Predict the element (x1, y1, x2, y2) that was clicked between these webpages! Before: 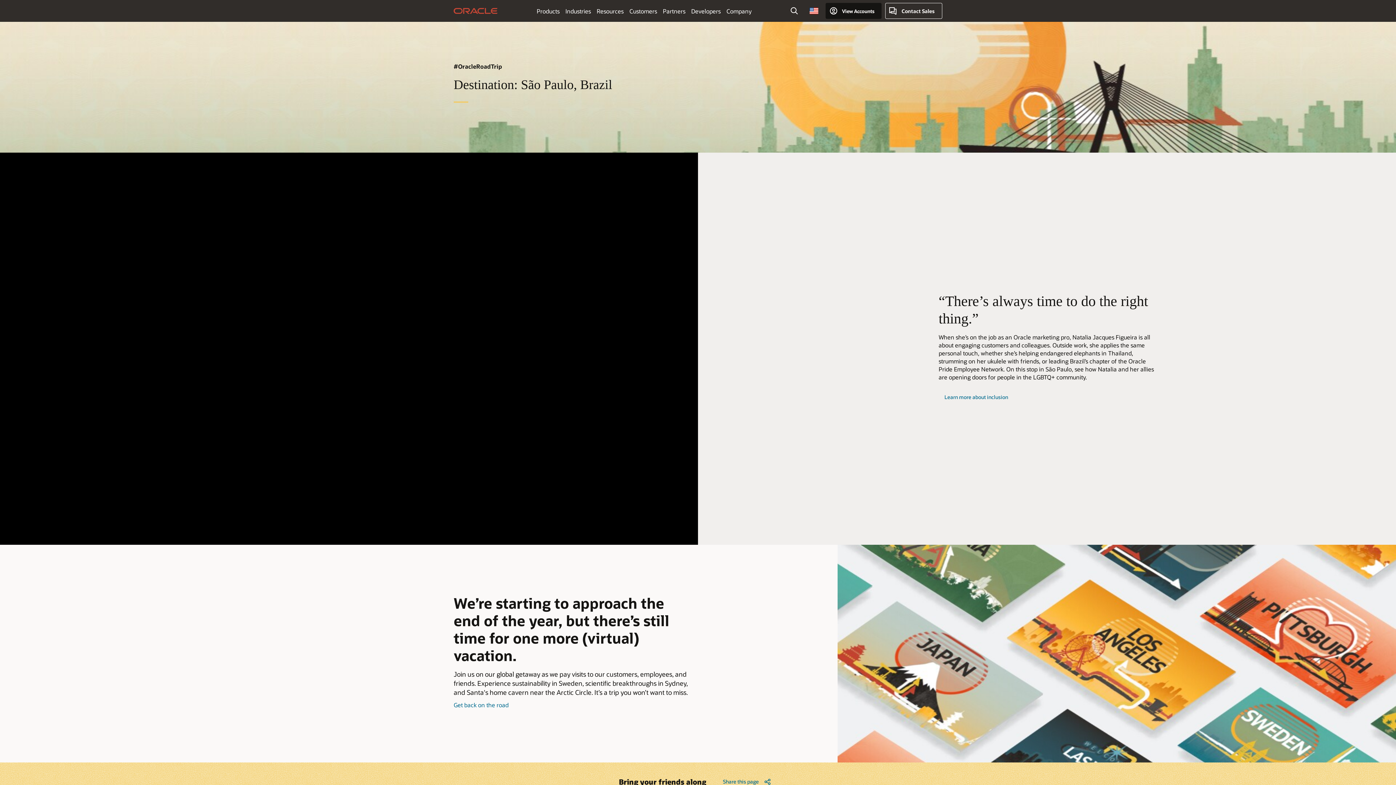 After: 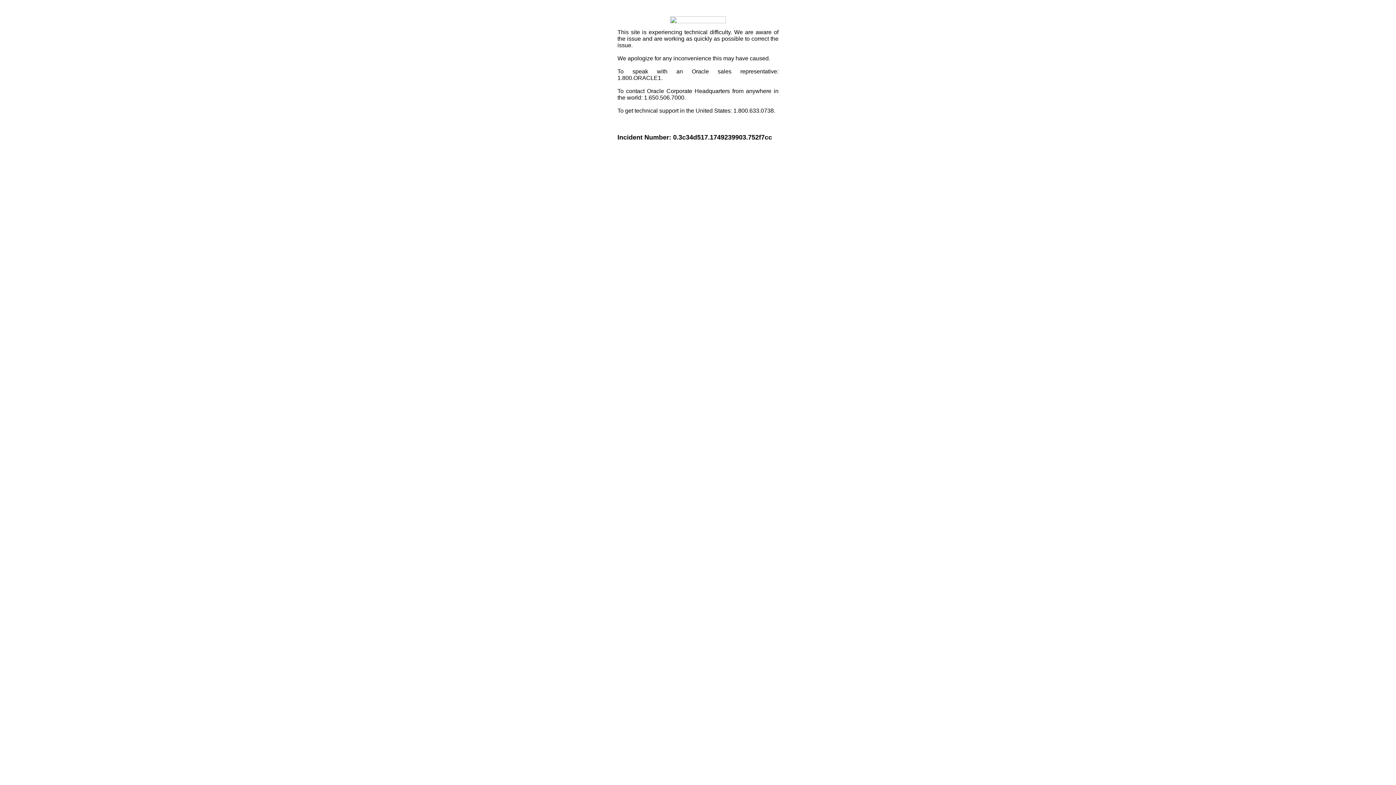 Action: bbox: (453, 2, 497, 18) label: Oracle Home